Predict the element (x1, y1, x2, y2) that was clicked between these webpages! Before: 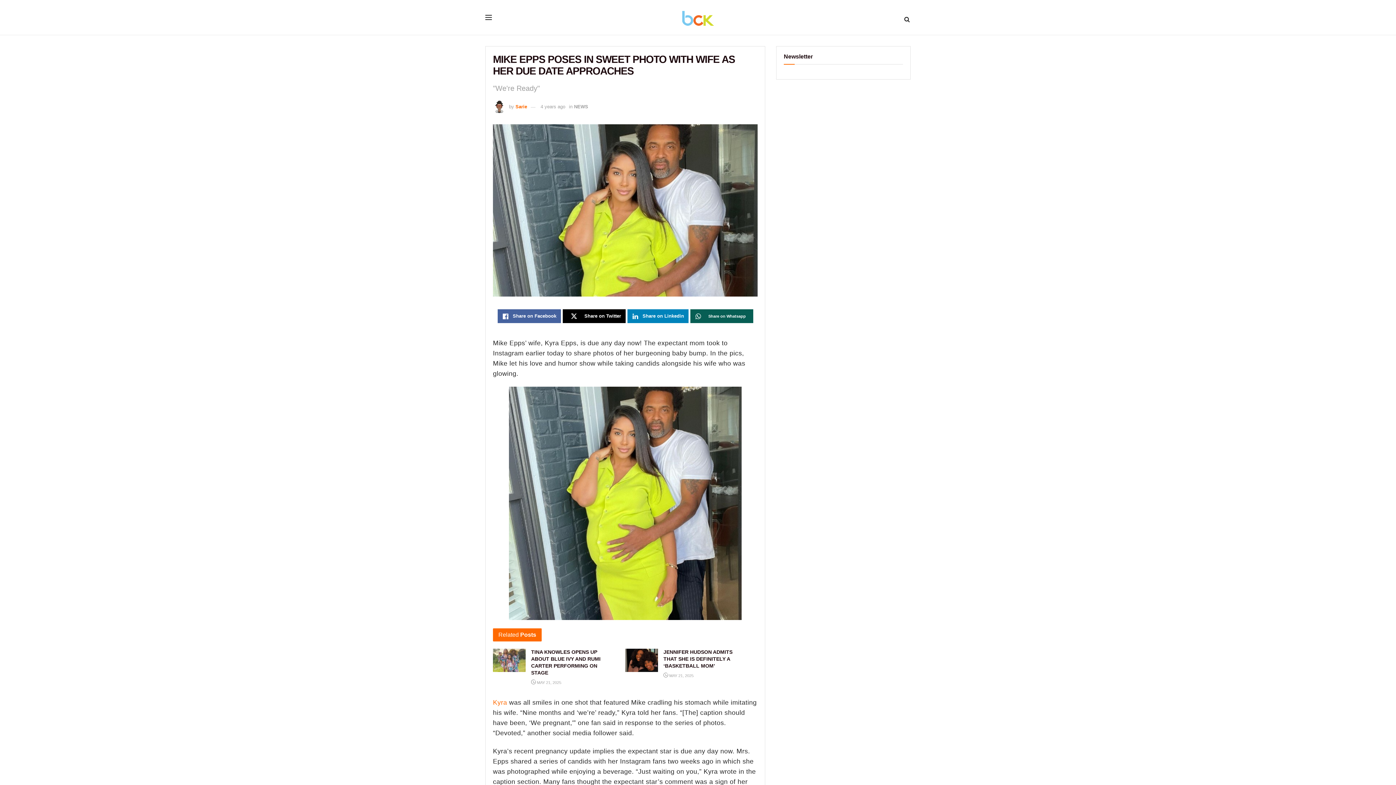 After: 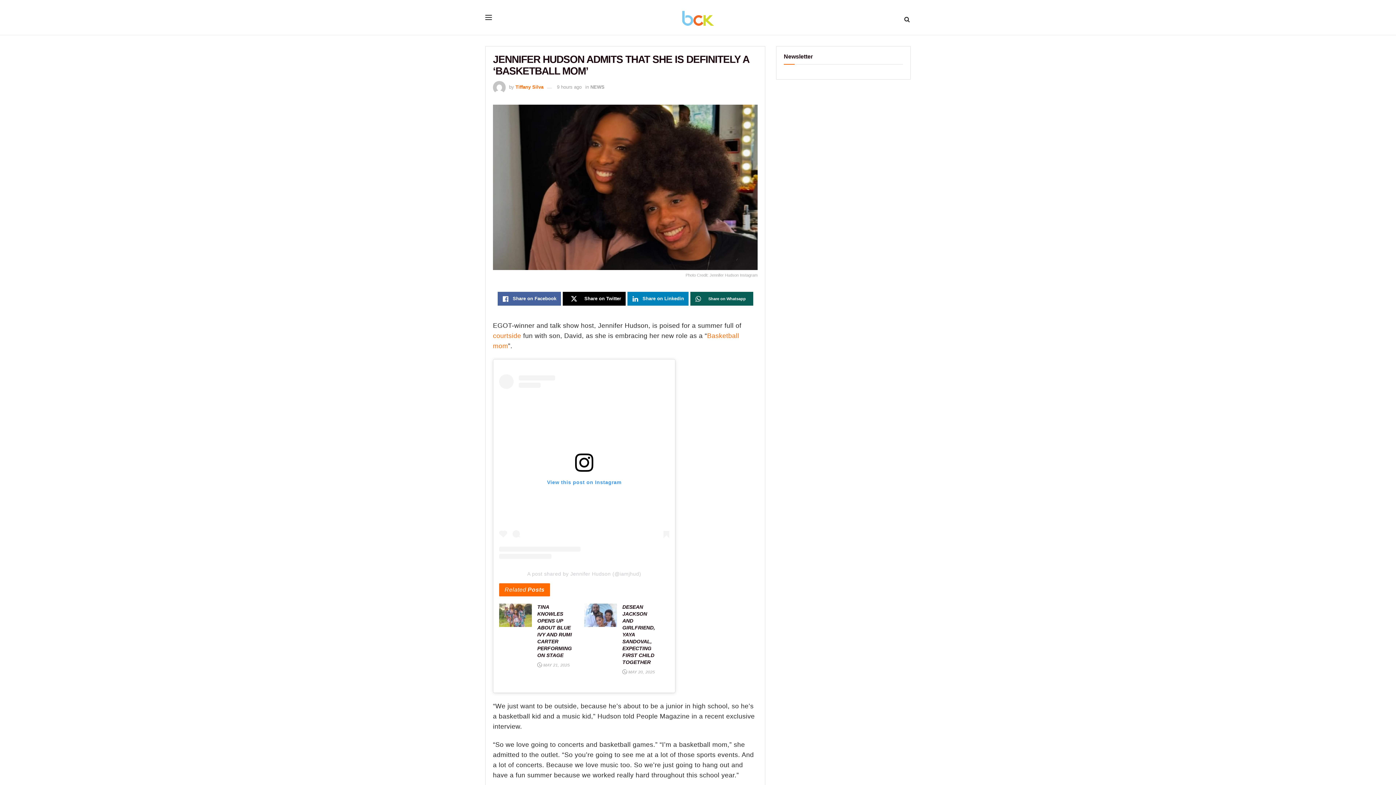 Action: bbox: (663, 673, 693, 678) label:  MAY 21, 2025